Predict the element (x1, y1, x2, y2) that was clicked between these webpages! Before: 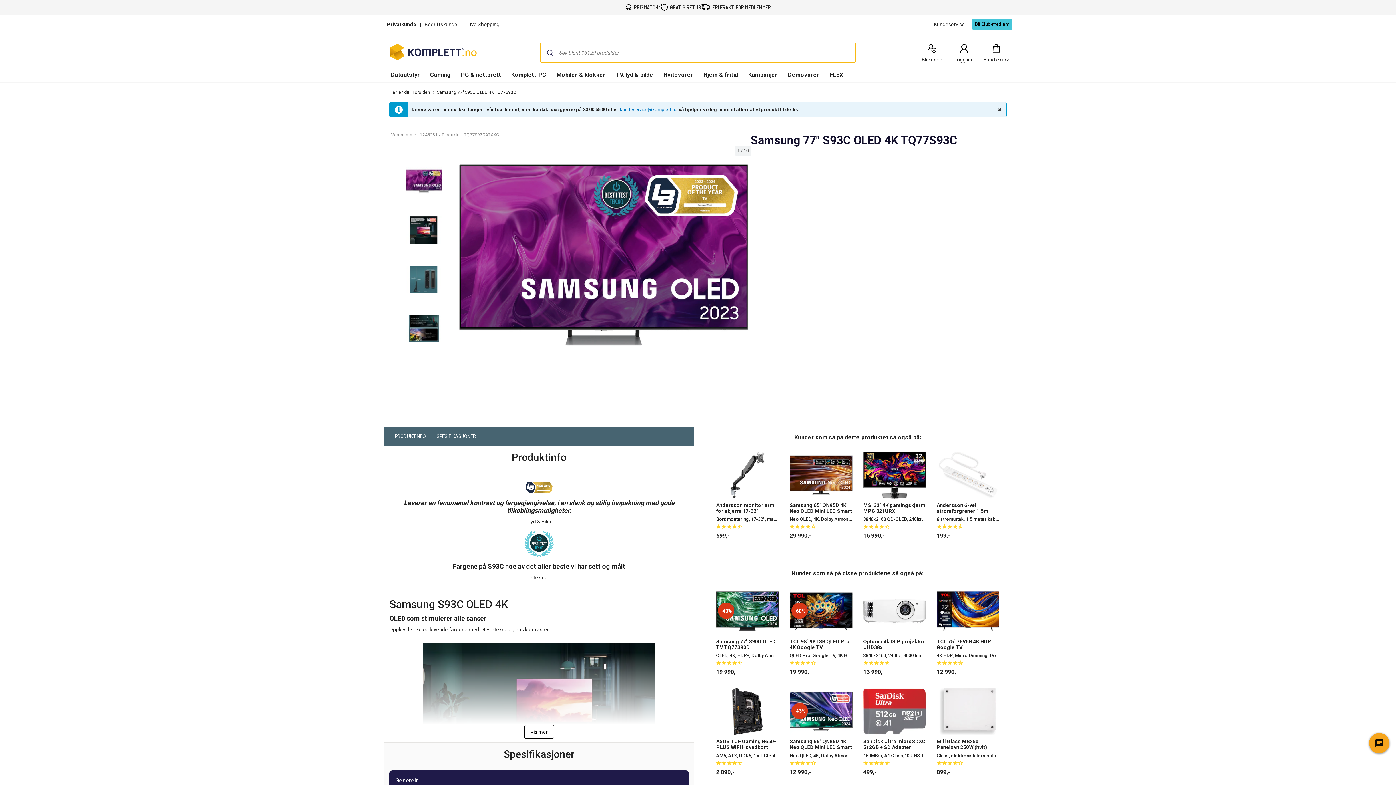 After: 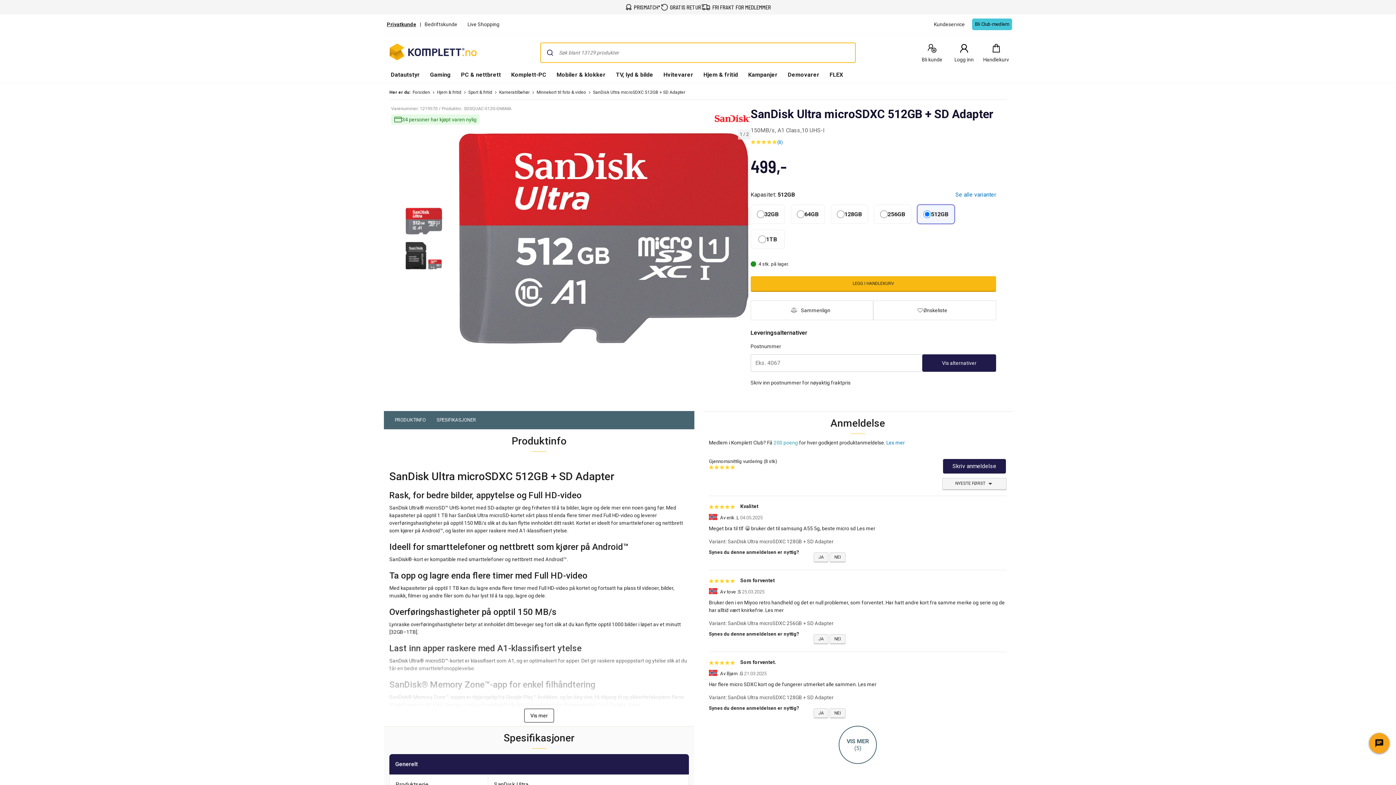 Action: bbox: (863, 739, 926, 767) label: SanDisk Ultra microSDXC 512GB + SD Adapter
150MB/s, A1 Class,10 UHS-I